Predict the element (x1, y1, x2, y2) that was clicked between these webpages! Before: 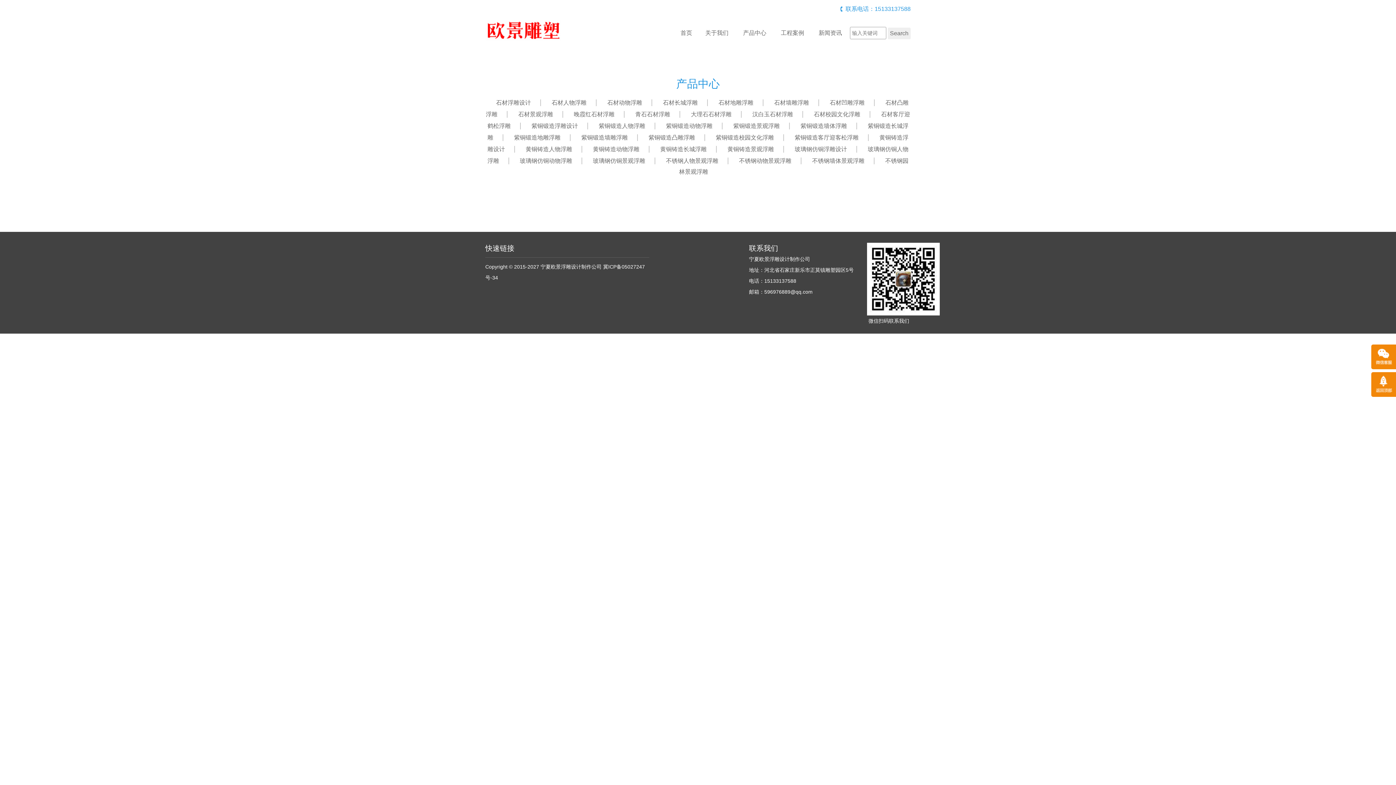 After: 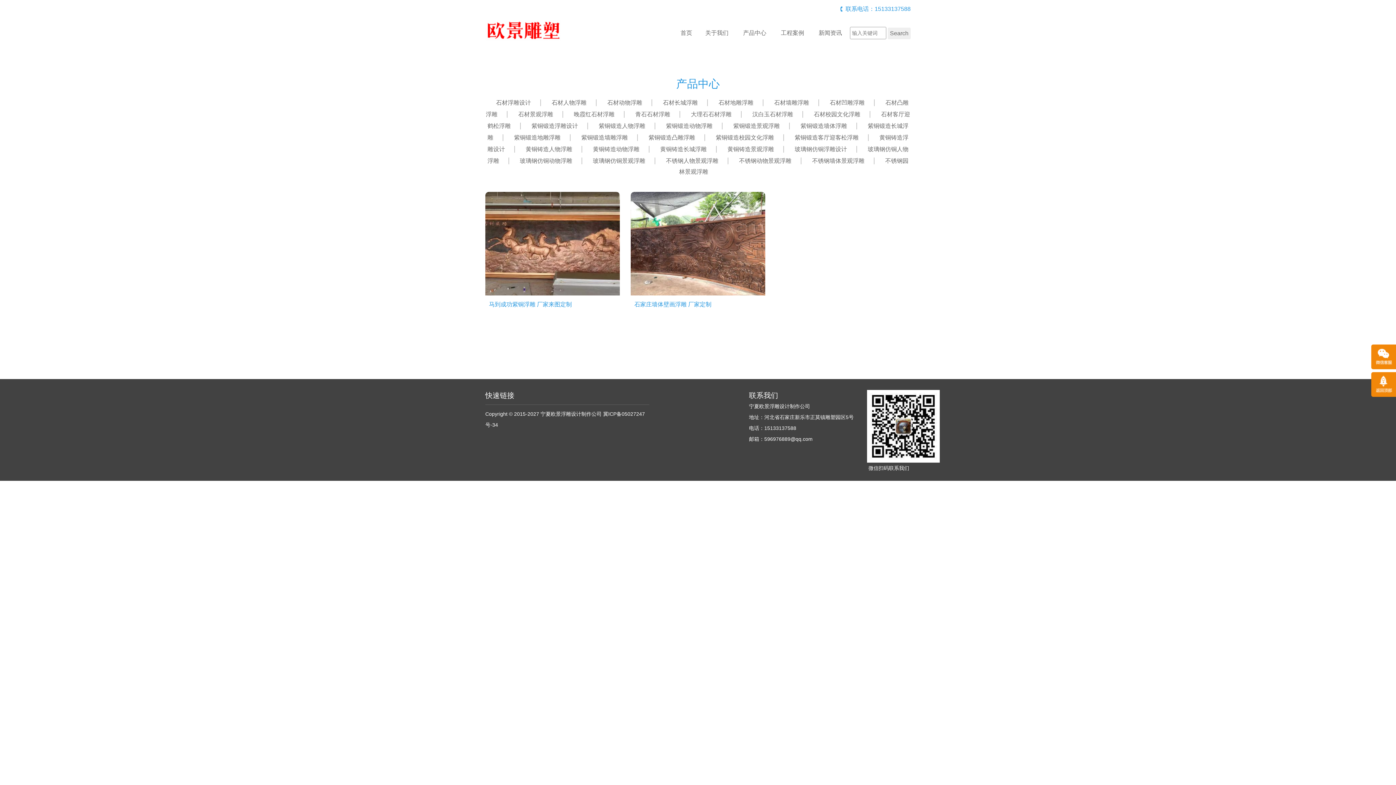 Action: bbox: (792, 122, 856, 129) label: 紫铜锻造墙体浮雕